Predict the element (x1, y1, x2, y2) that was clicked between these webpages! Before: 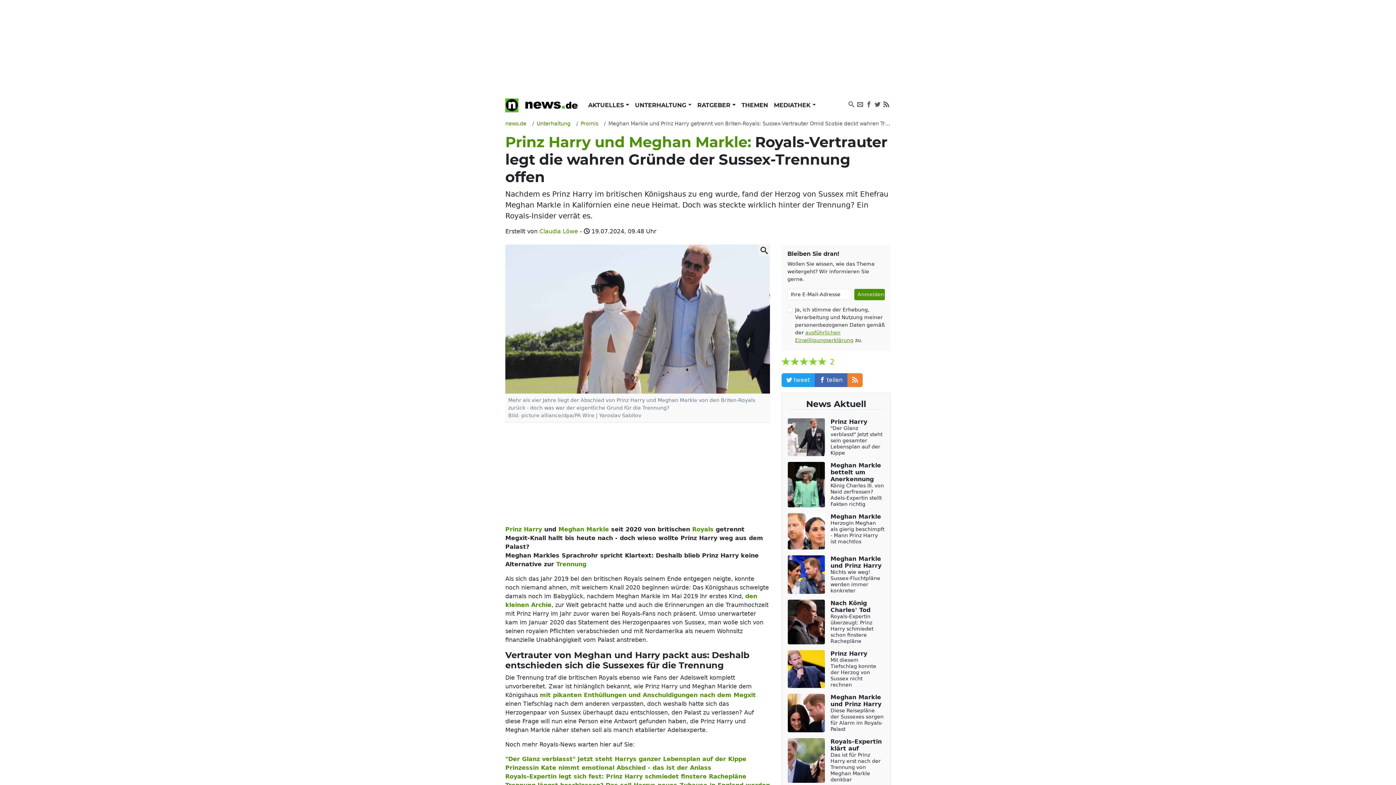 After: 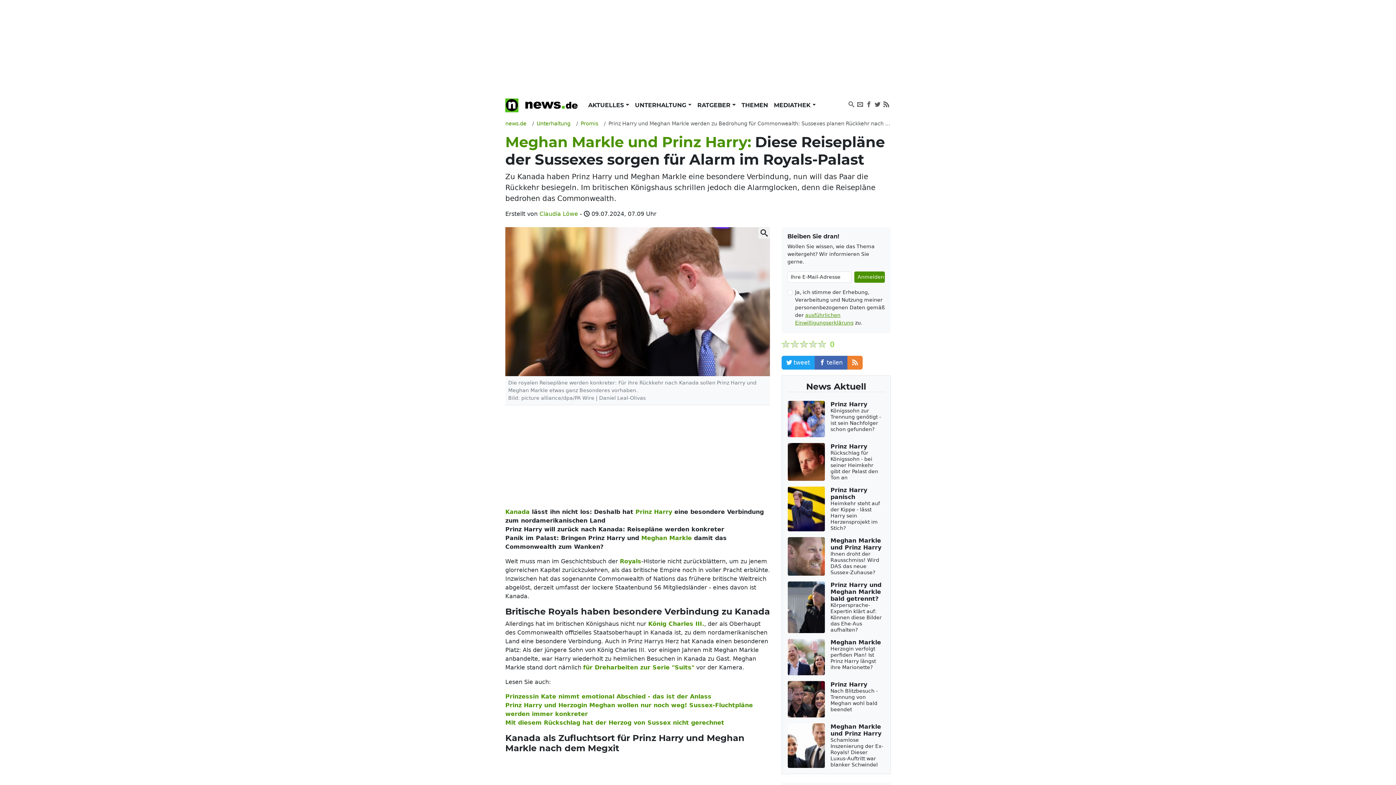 Action: label: Meghan Markle und Prinz Harry

Diese Reisepläne der Sussexes sorgen für Alarm im Royals-Palast bbox: (788, 694, 884, 732)